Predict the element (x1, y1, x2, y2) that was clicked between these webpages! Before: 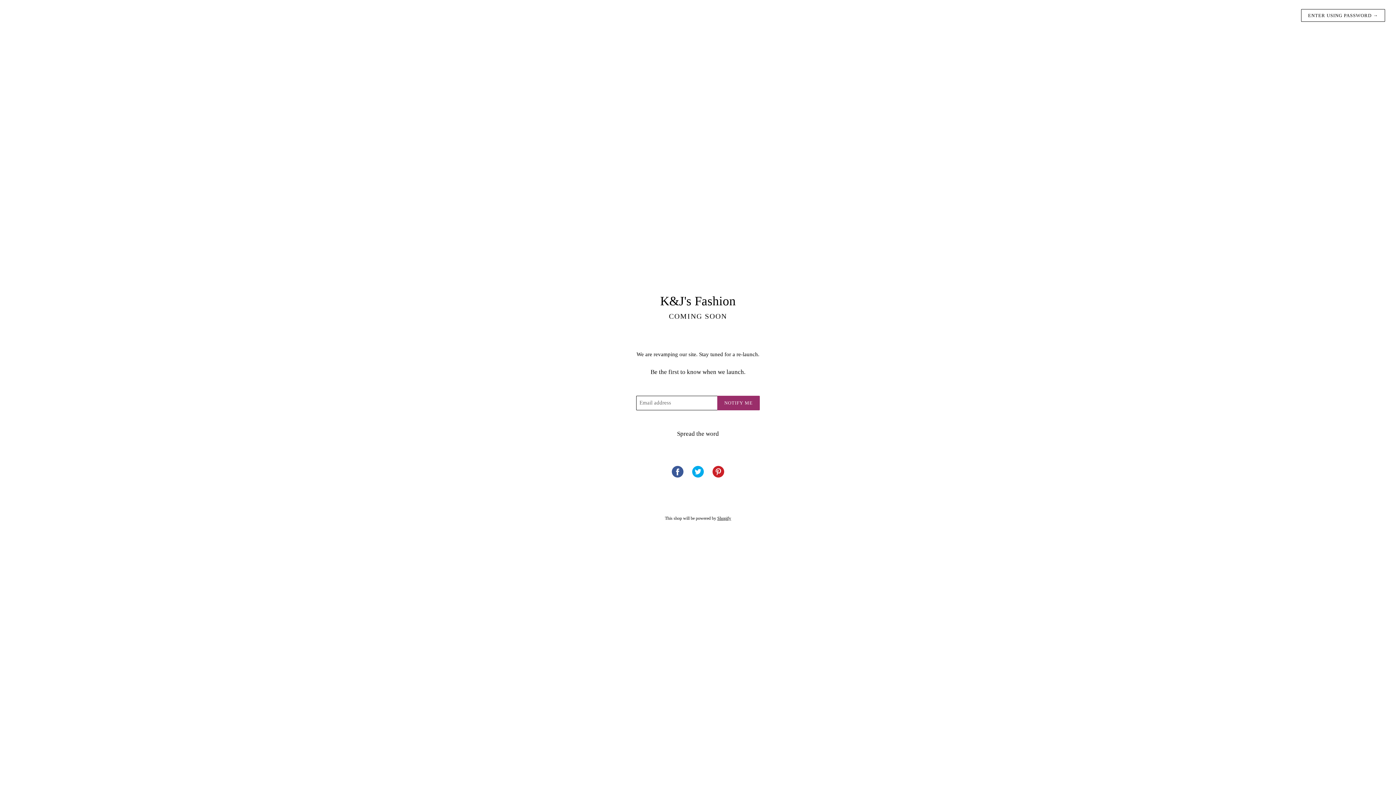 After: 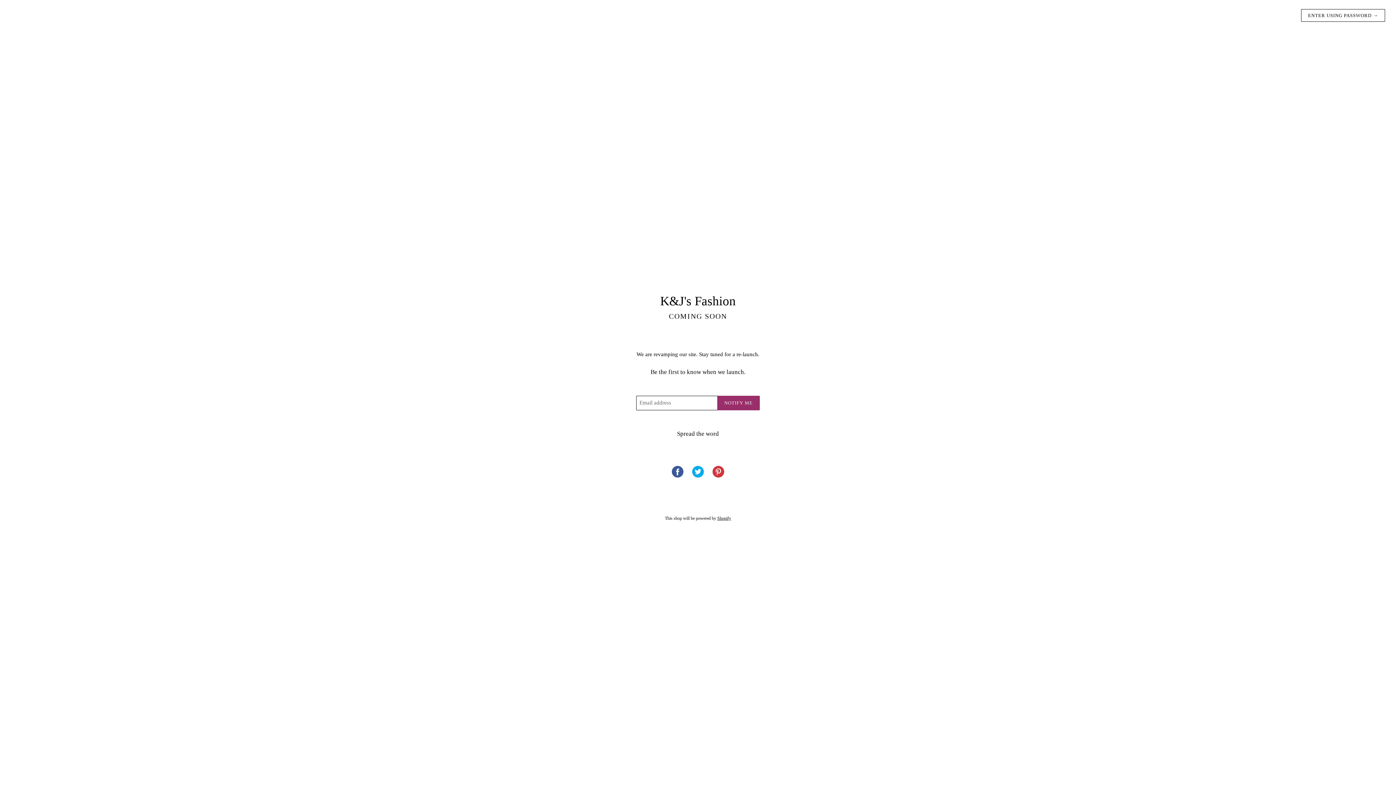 Action: bbox: (709, 463, 728, 480) label: PIN IT
PIN ON PINTEREST